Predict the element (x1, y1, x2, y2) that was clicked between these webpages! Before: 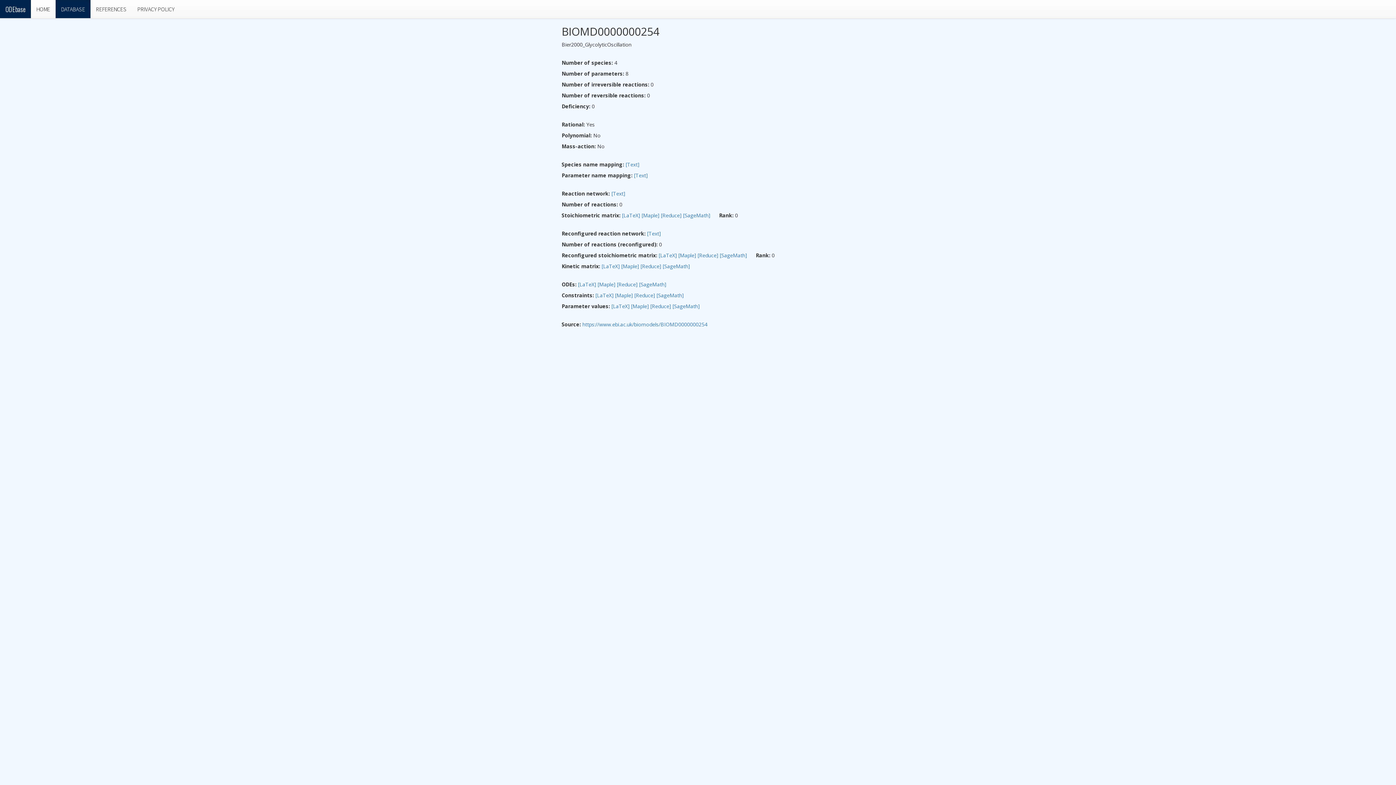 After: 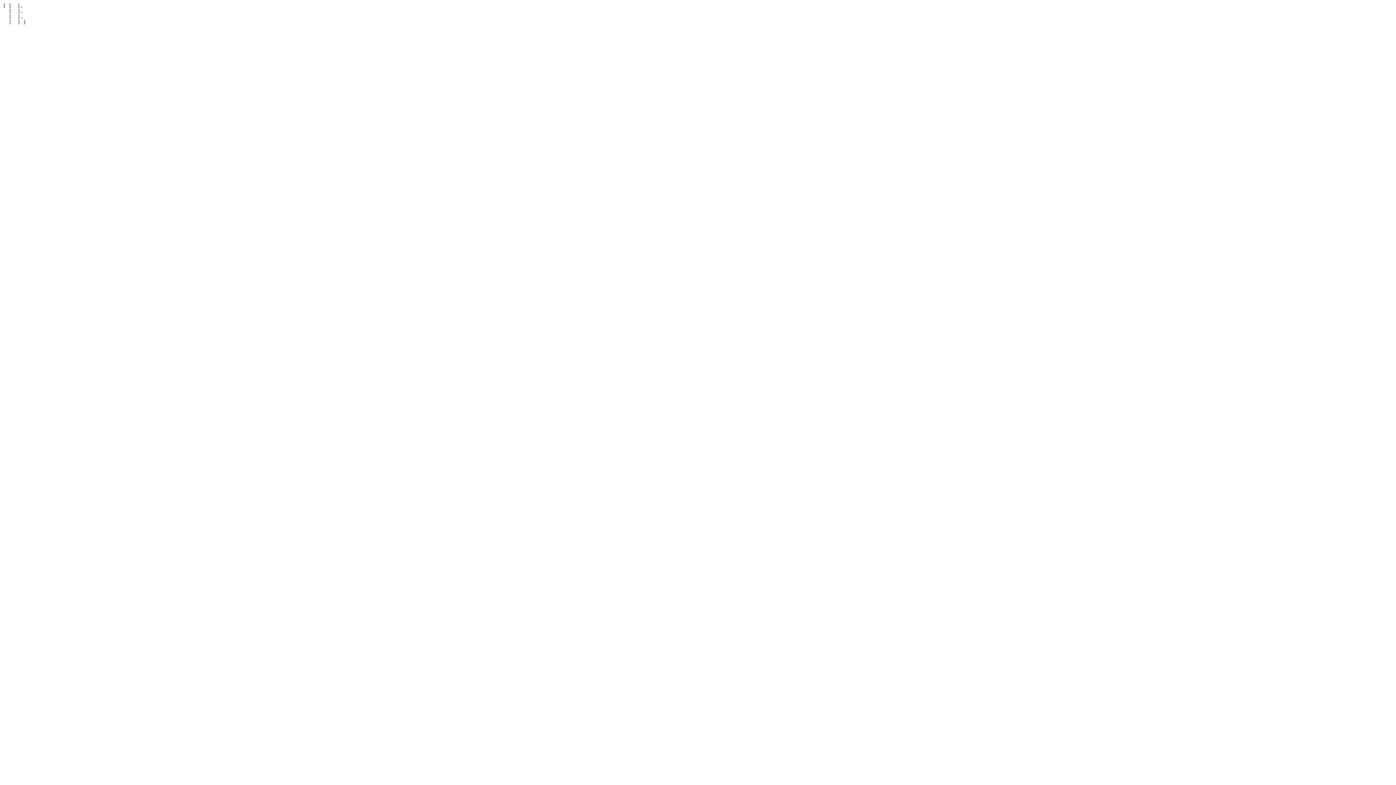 Action: label: [SageMath] bbox: (683, 212, 710, 218)